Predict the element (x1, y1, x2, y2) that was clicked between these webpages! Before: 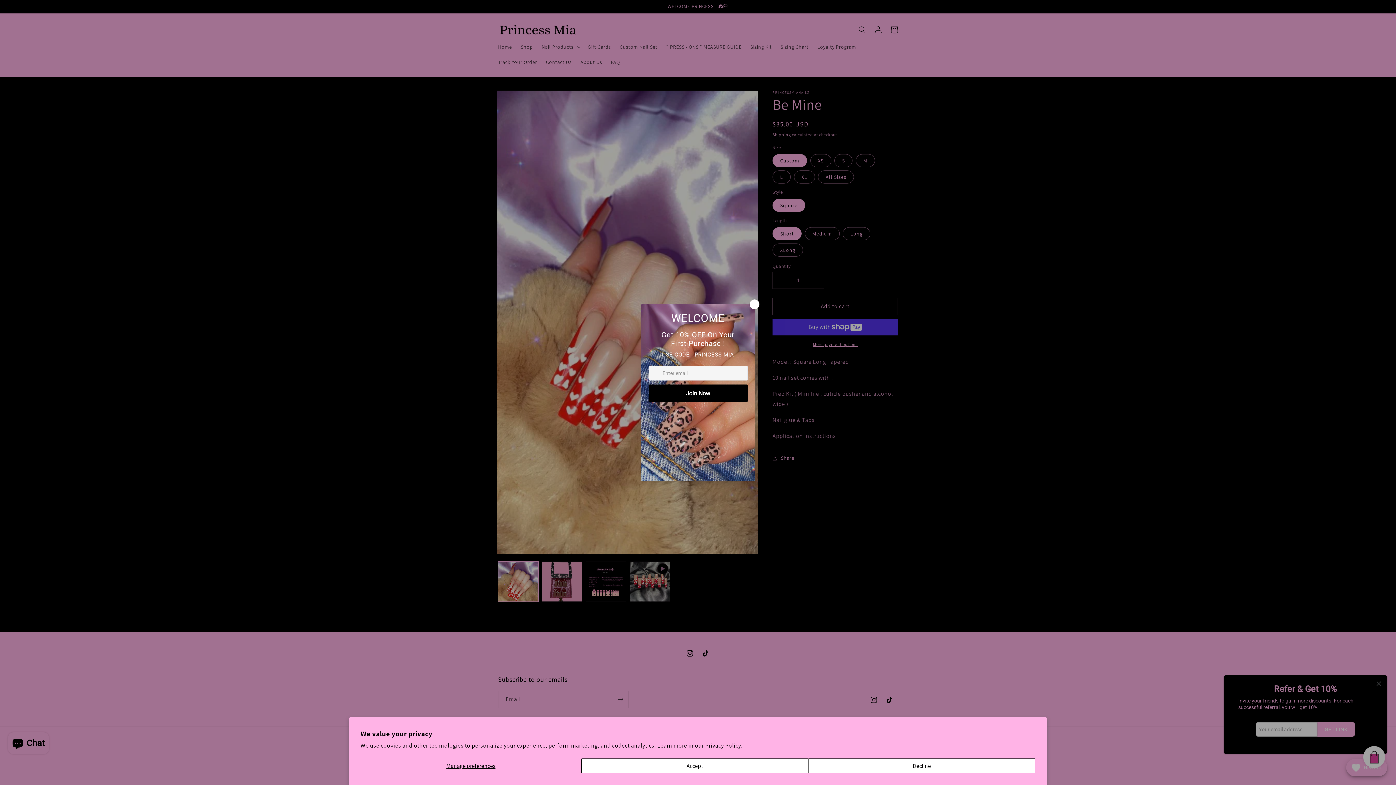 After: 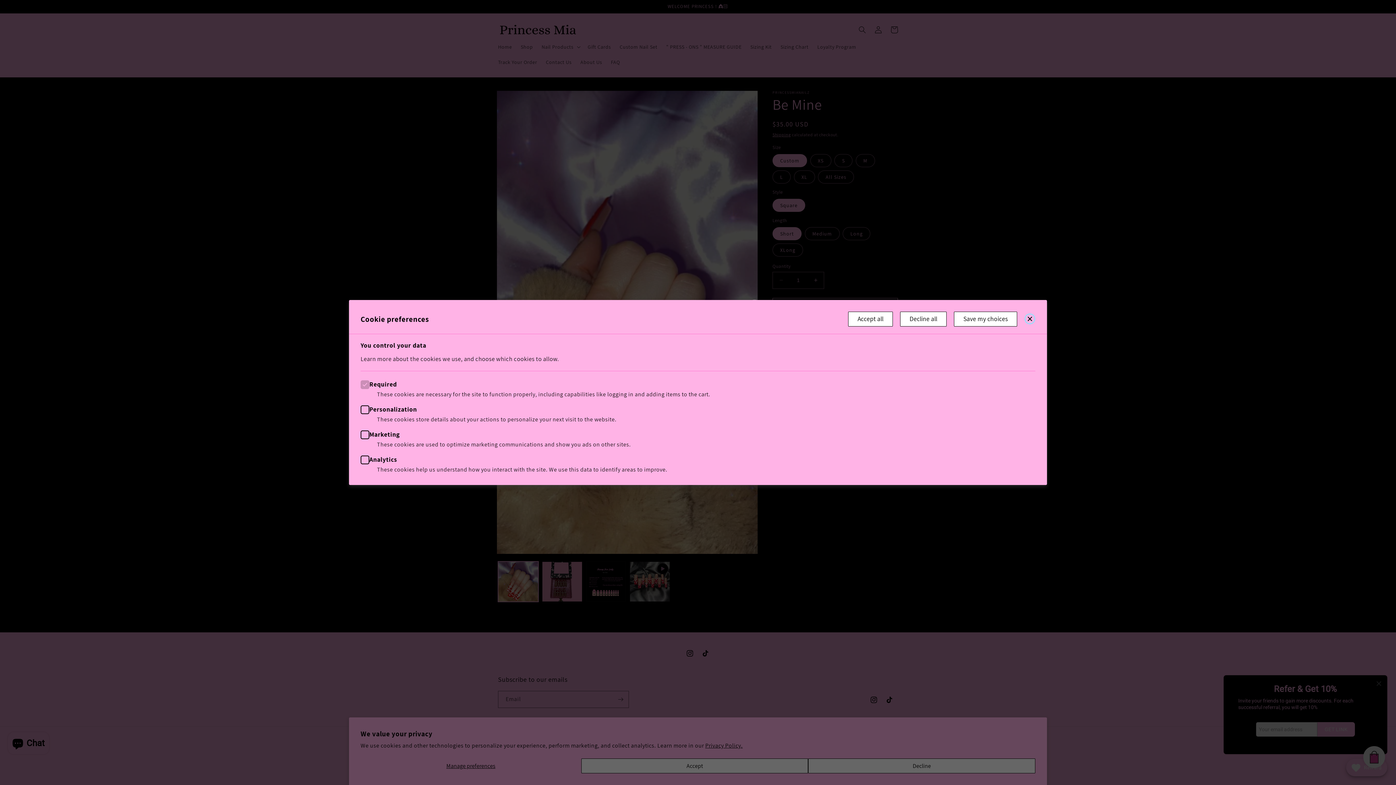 Action: bbox: (360, 758, 581, 773) label: Manage preferences